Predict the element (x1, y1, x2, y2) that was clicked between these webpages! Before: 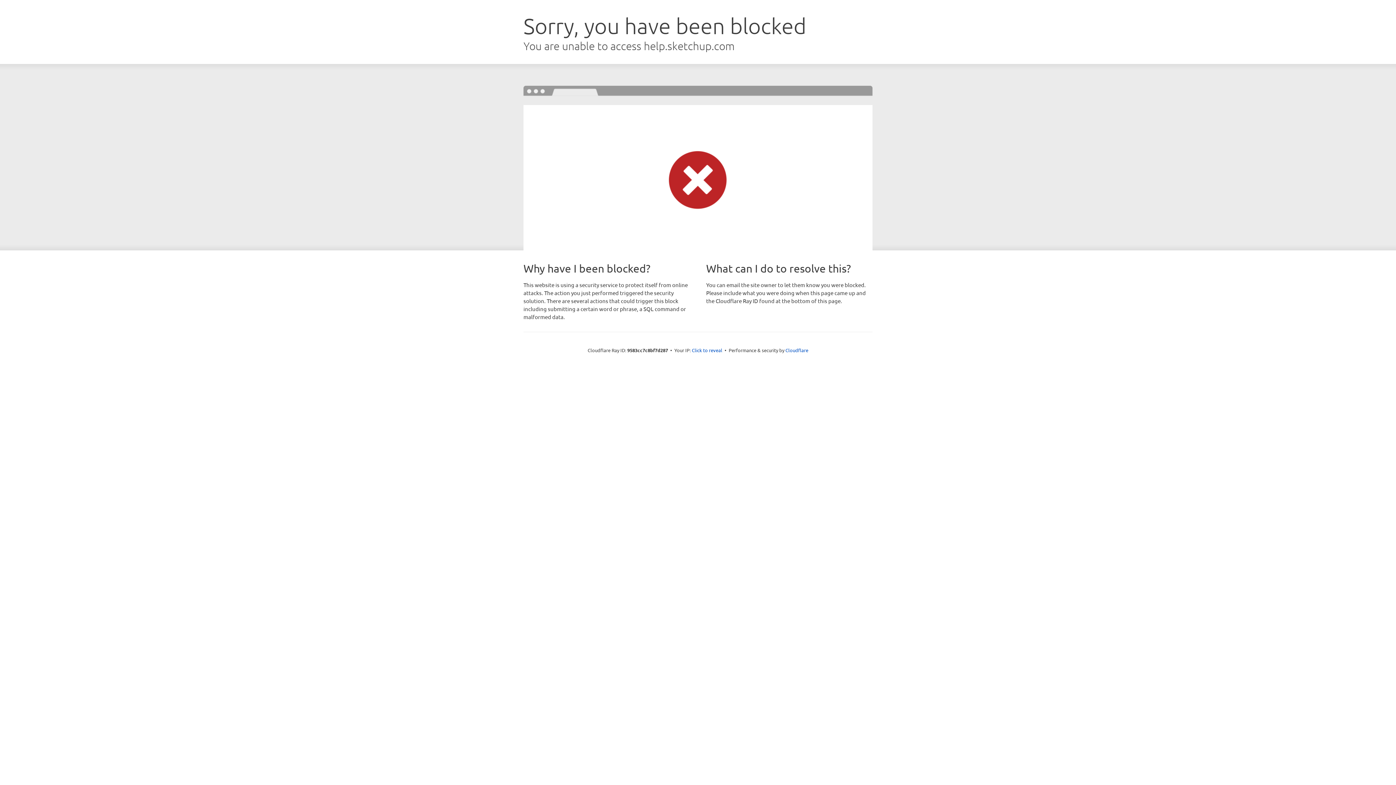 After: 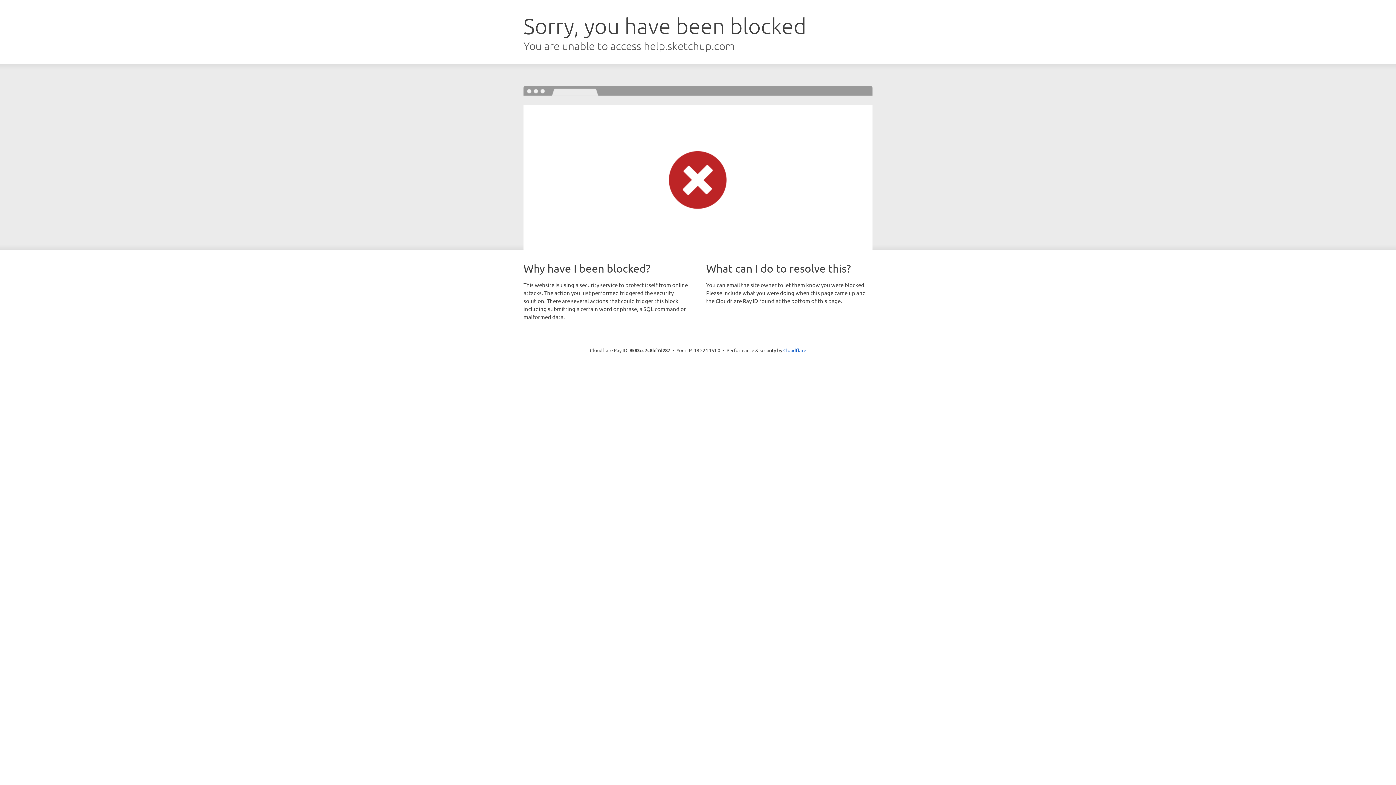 Action: bbox: (692, 346, 722, 353) label: Click to reveal